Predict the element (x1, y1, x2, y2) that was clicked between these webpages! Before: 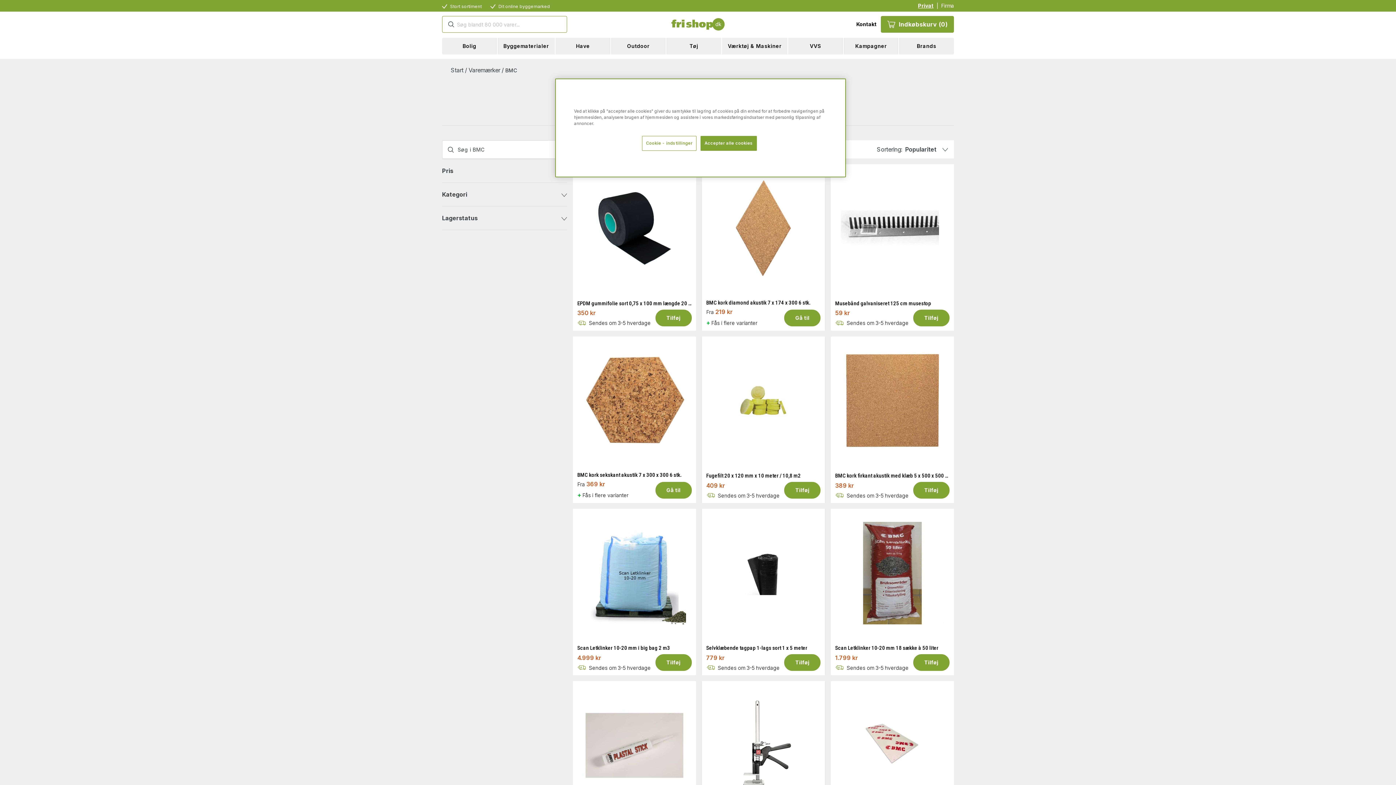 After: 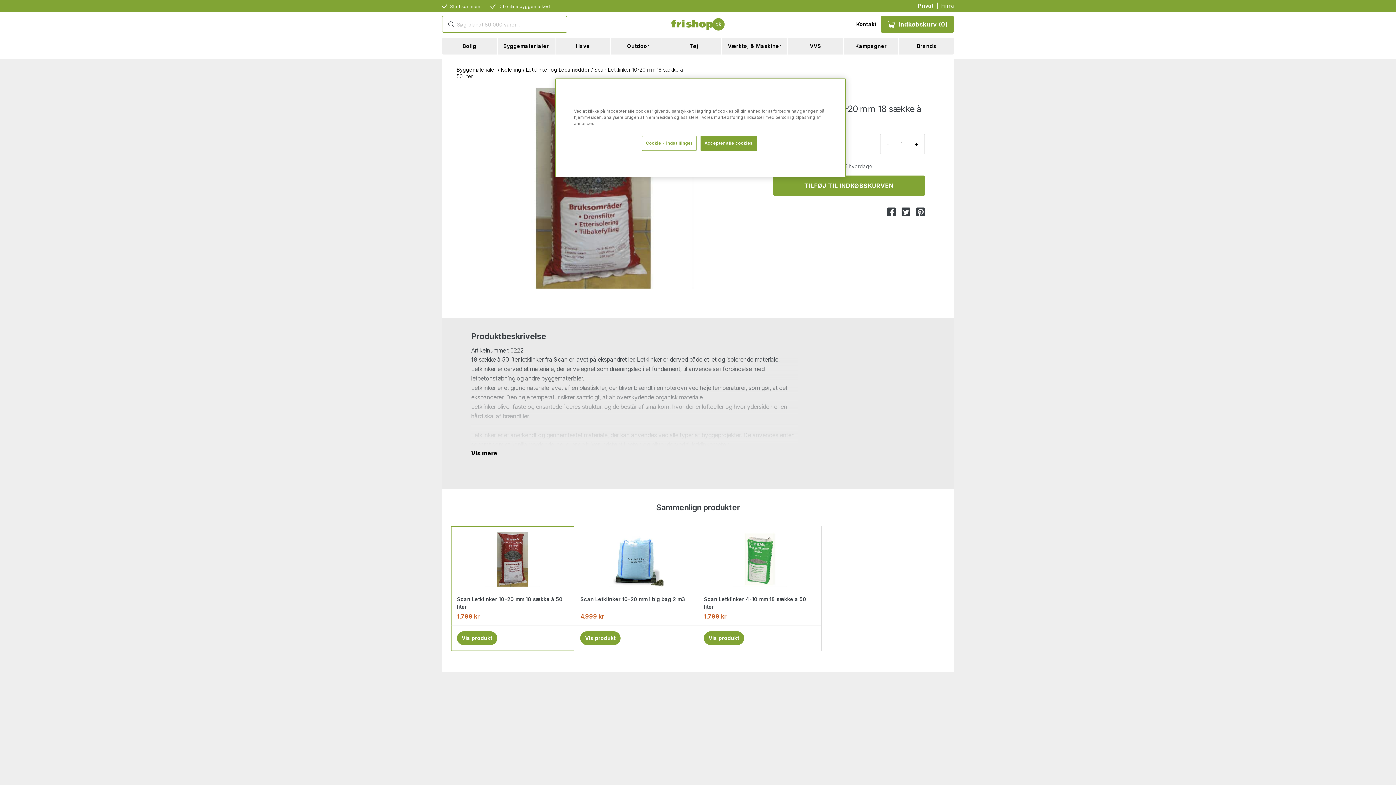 Action: bbox: (835, 633, 949, 654) label: Scan Letklinker 10-20 mm 18 sække à 50 liter